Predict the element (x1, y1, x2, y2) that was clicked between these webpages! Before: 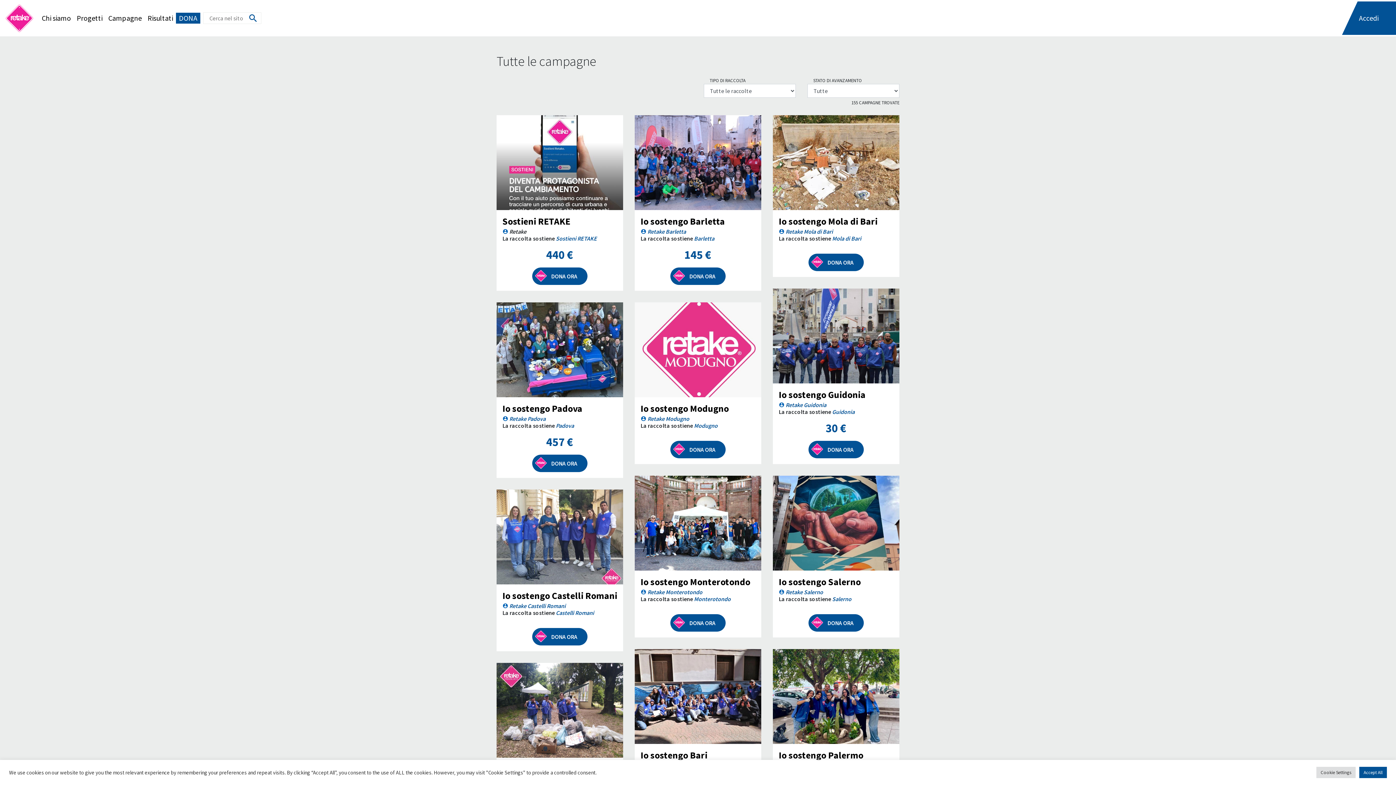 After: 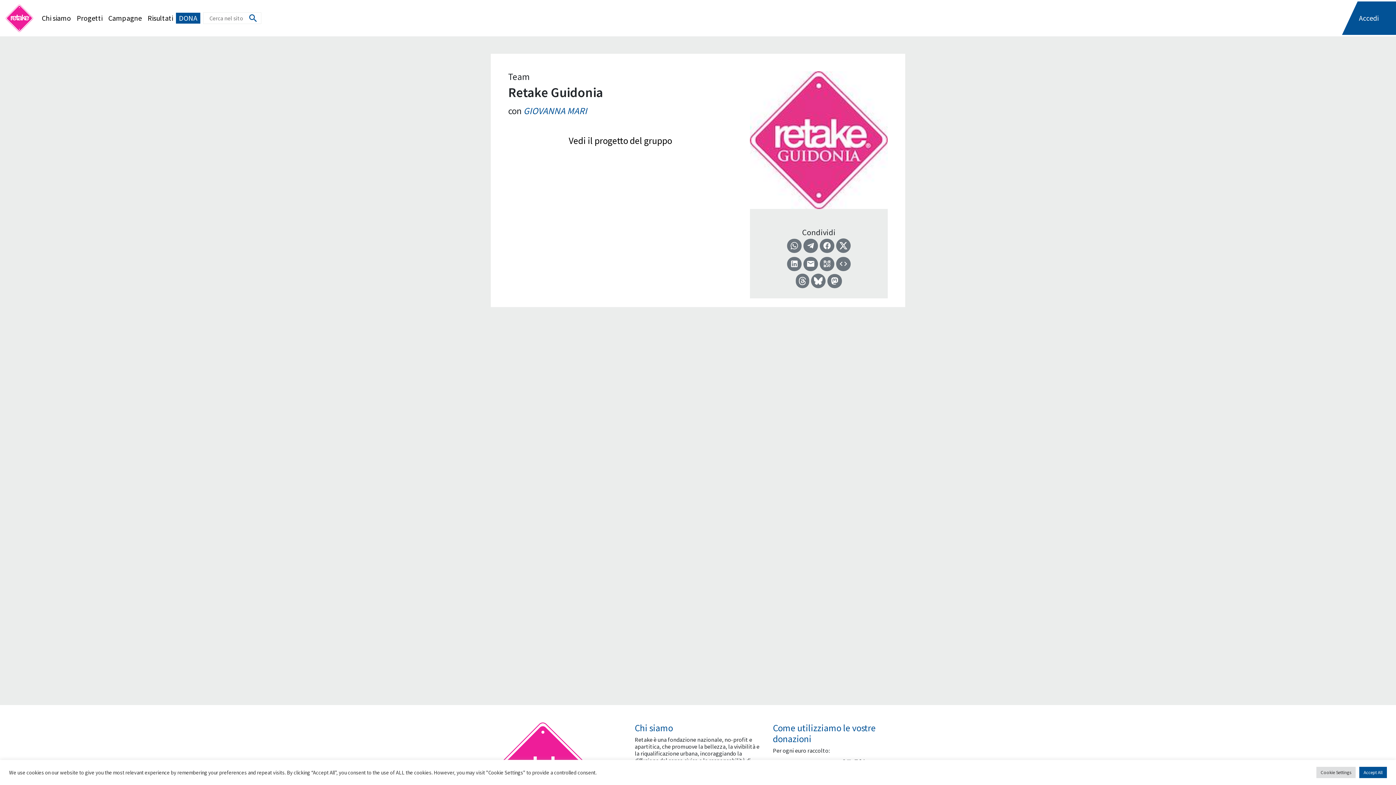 Action: label: Retake Guidonia bbox: (785, 401, 826, 408)